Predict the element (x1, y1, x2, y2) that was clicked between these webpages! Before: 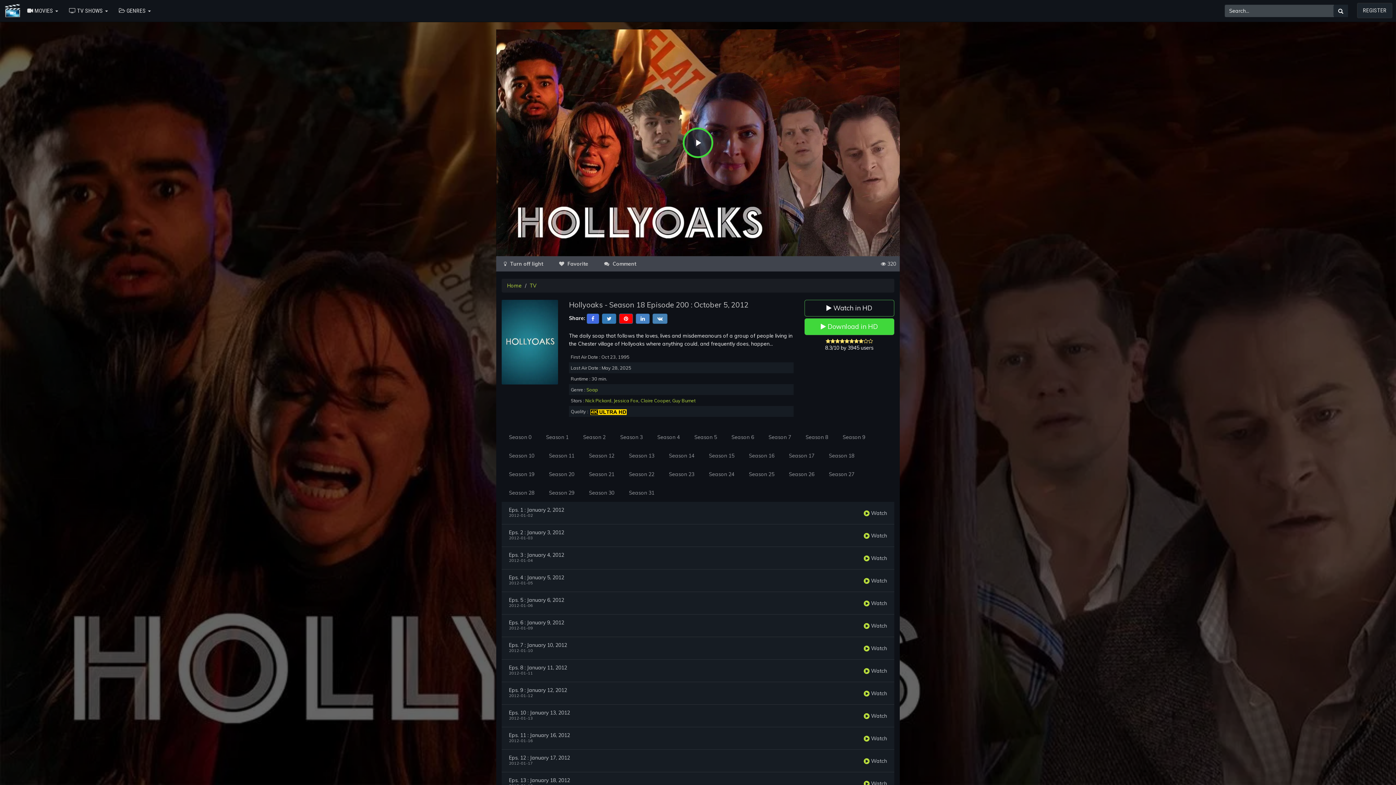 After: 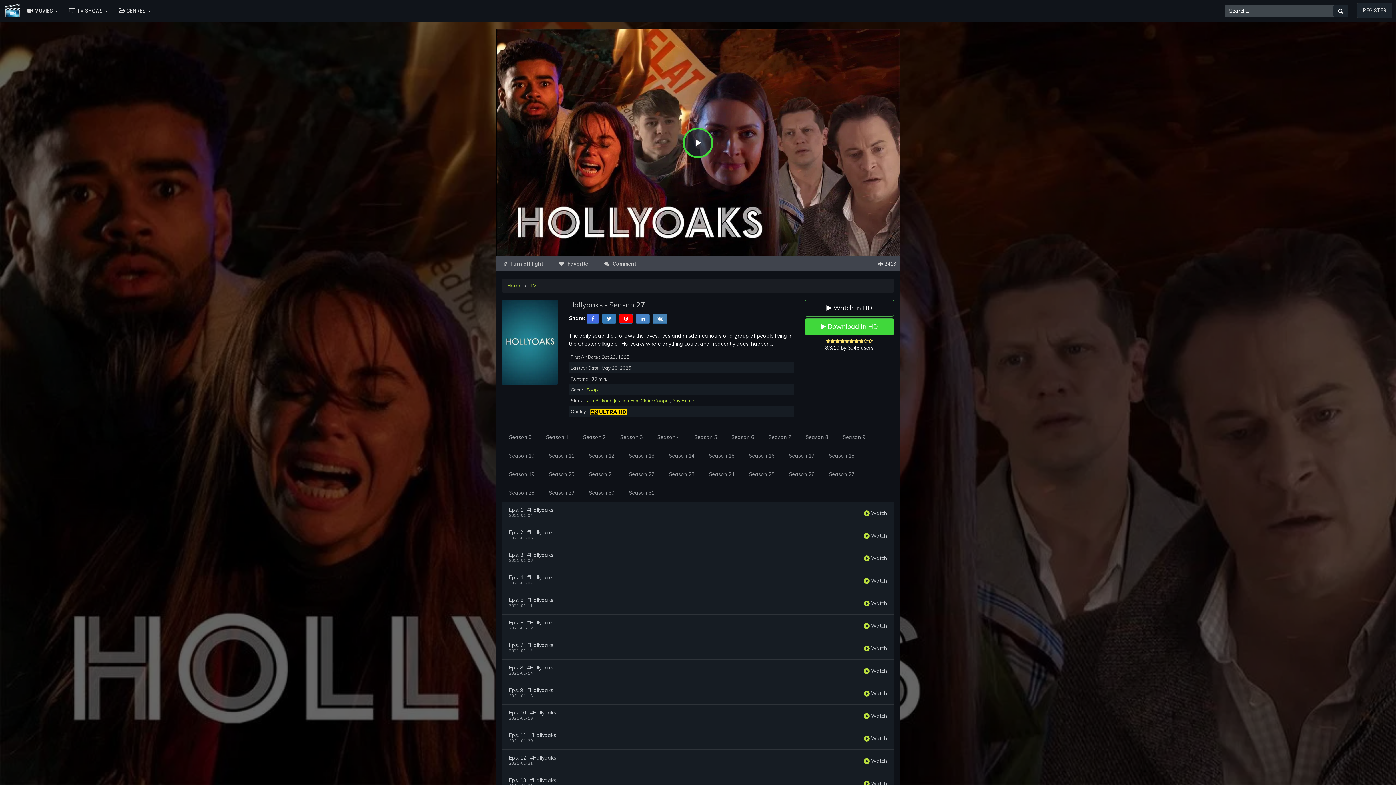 Action: bbox: (821, 465, 861, 484) label: Season 27